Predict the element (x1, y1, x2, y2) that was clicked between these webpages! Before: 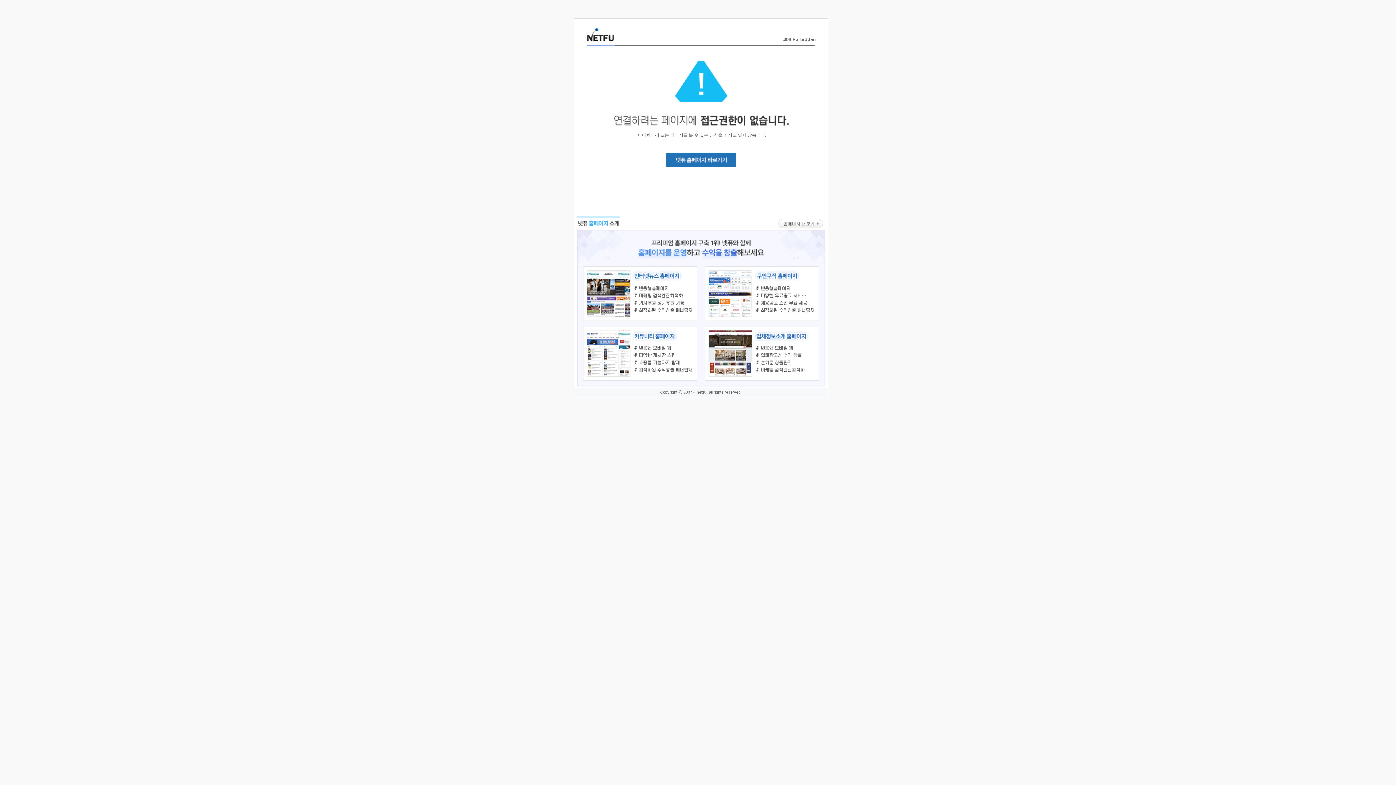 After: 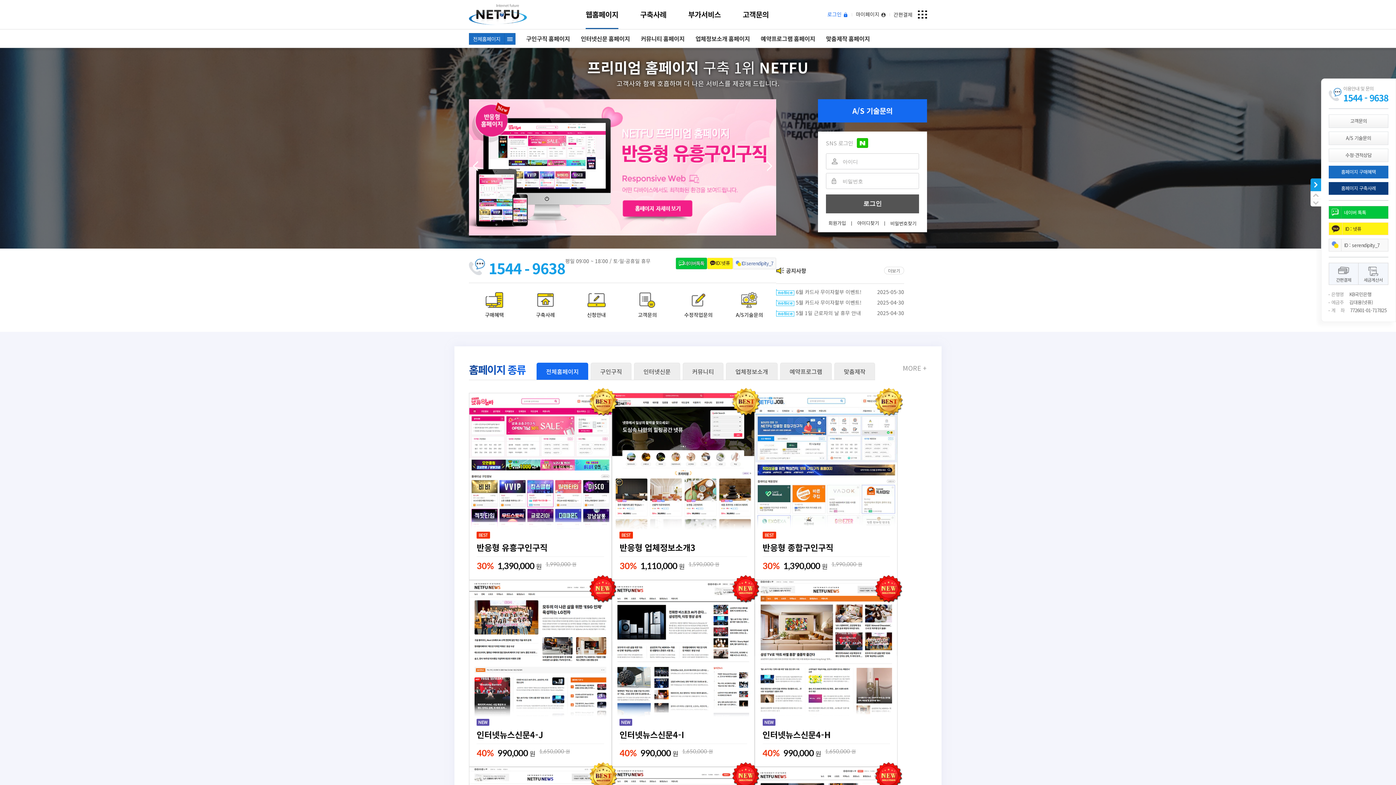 Action: bbox: (577, 383, 824, 389)